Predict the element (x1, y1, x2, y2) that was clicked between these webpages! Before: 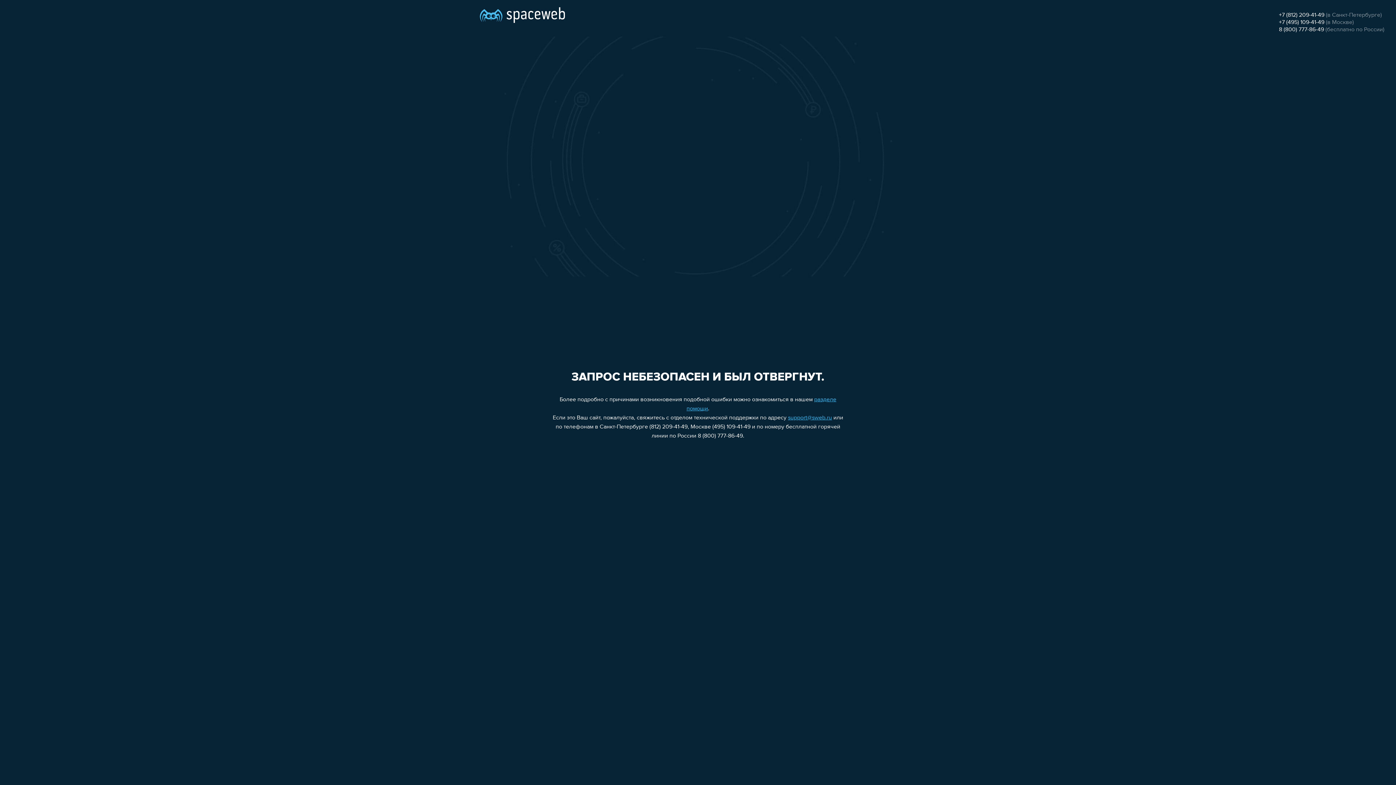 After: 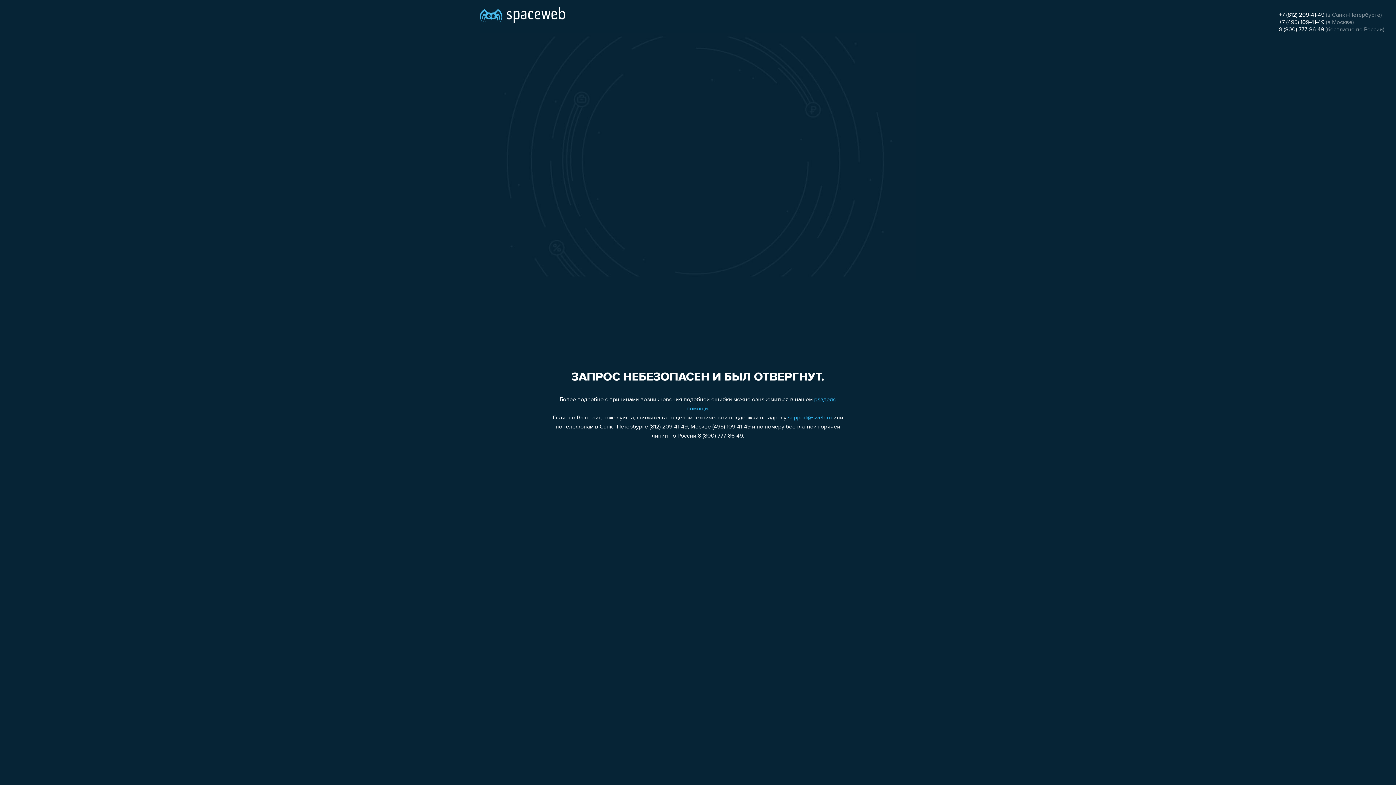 Action: label: support@sweb.ru bbox: (788, 415, 832, 421)